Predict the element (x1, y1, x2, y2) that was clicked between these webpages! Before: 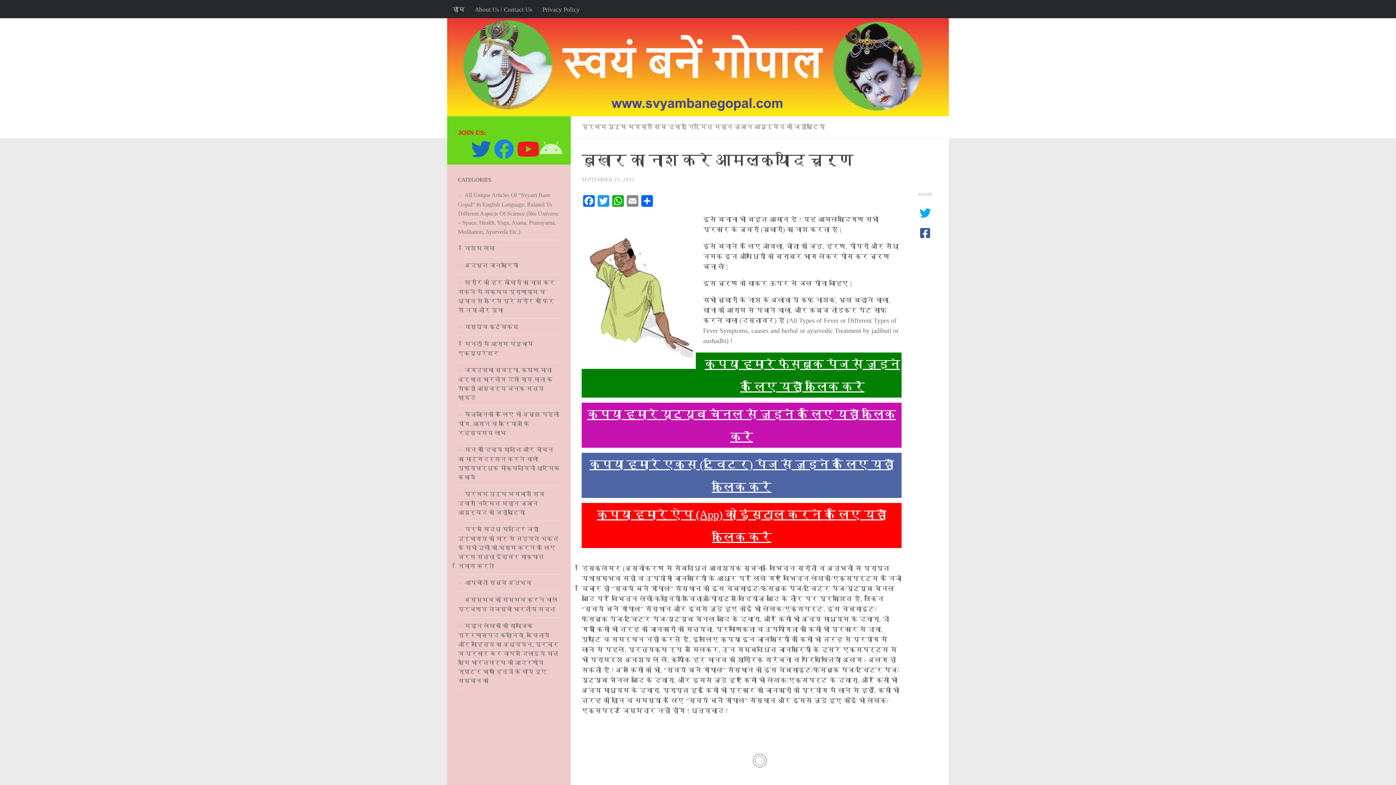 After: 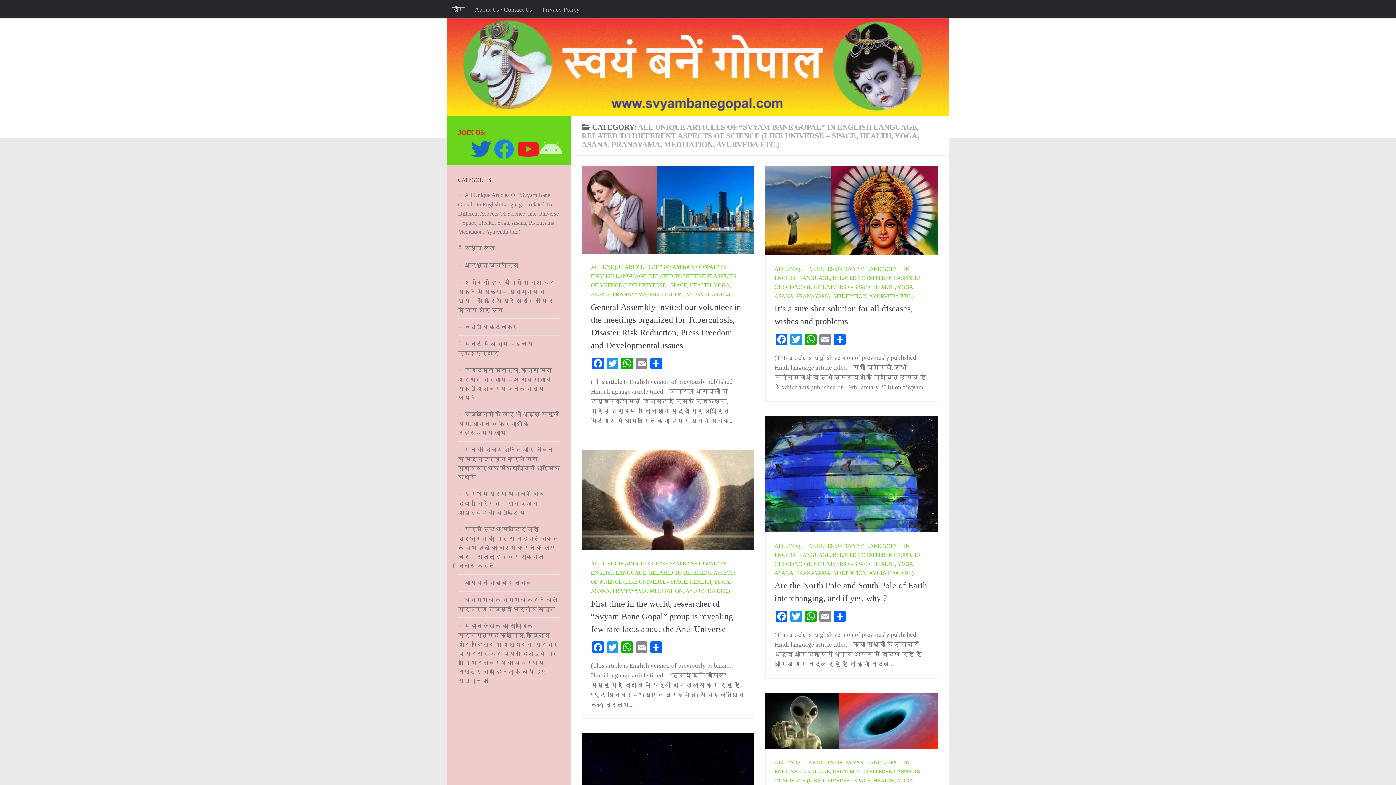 Action: bbox: (458, 186, 560, 240) label: All Unique Articles Of “Svyam Bane Gopal” In English Language, Related To Different Aspects Of Science (like Universe – Space, Health, Yoga, Asana, Pranayama, Meditation, Ayurveda Etc.)